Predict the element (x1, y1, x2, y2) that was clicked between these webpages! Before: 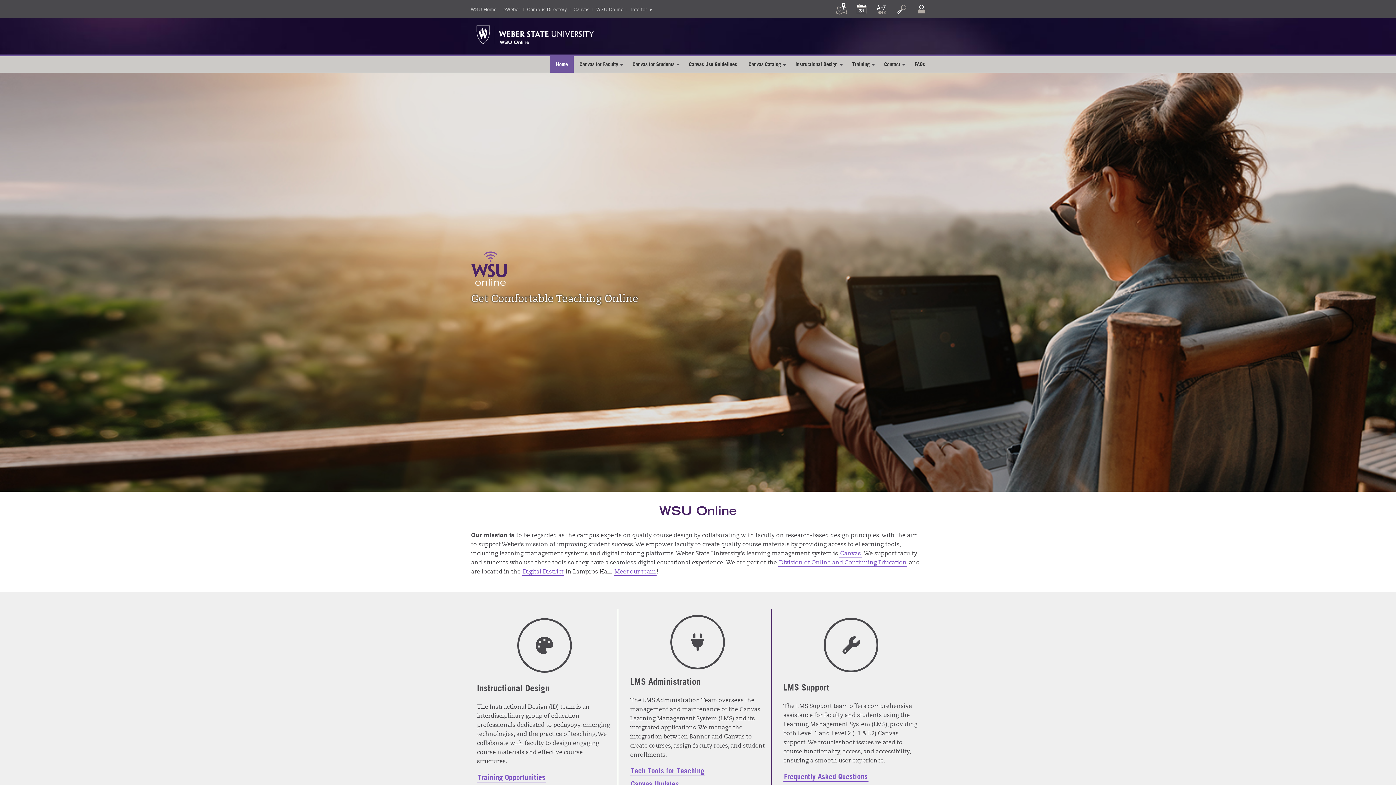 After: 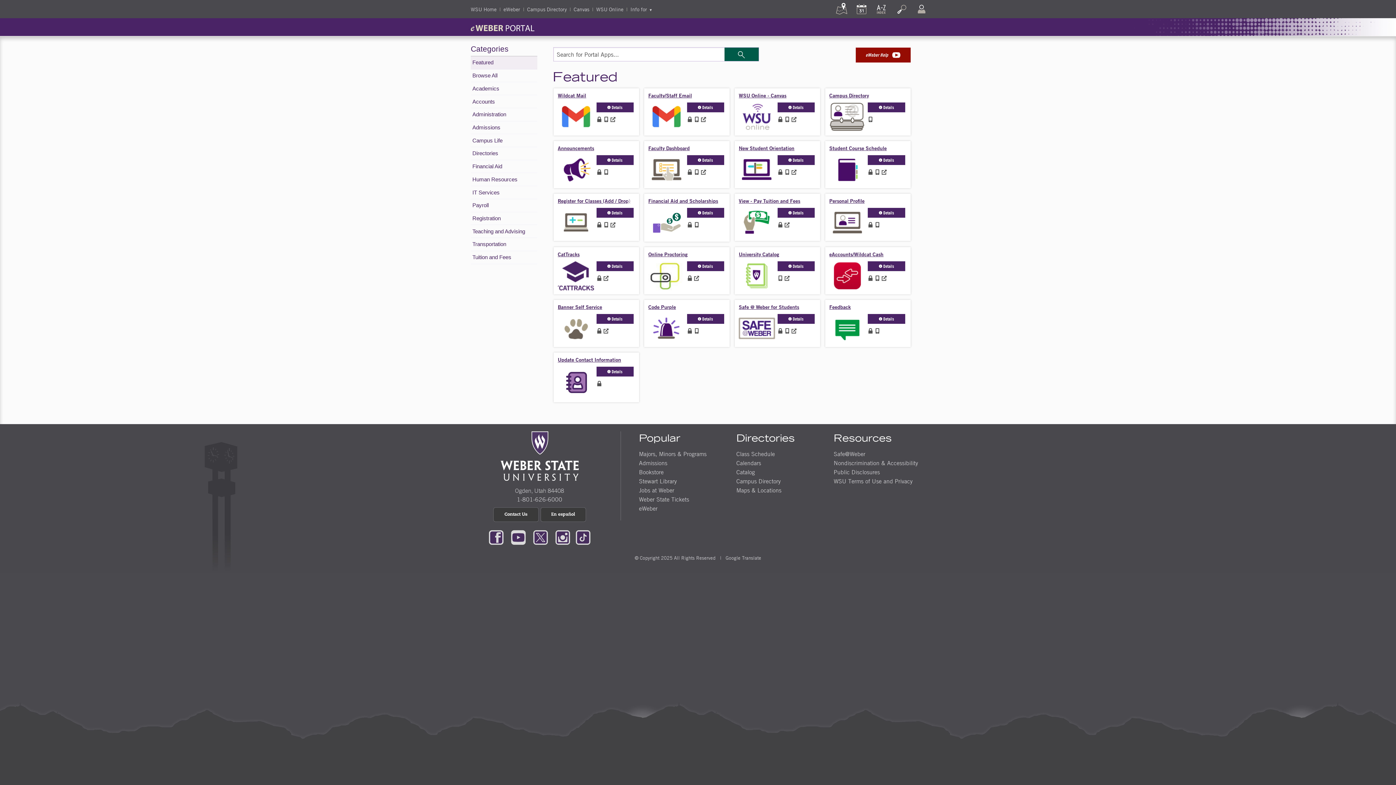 Action: bbox: (503, 5, 520, 12) label: eWeber